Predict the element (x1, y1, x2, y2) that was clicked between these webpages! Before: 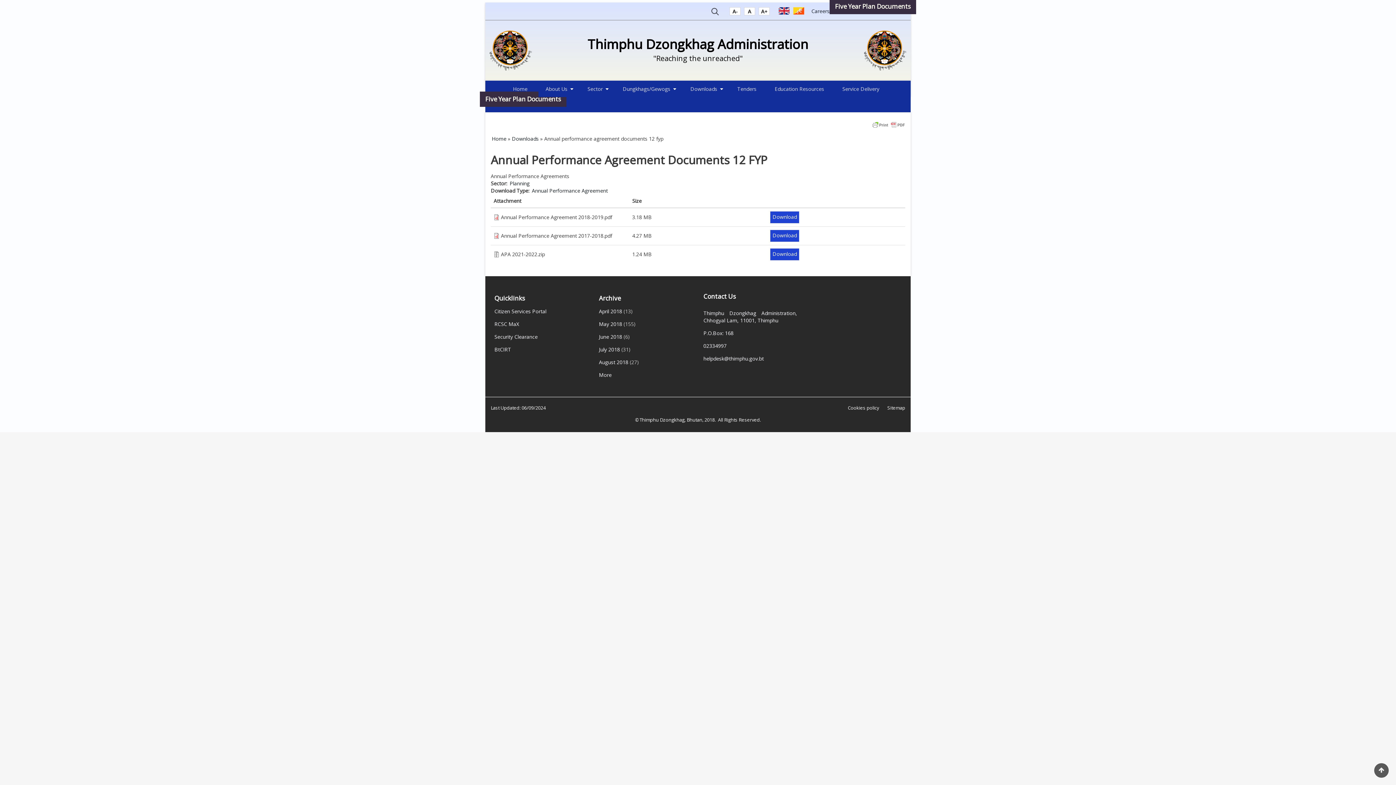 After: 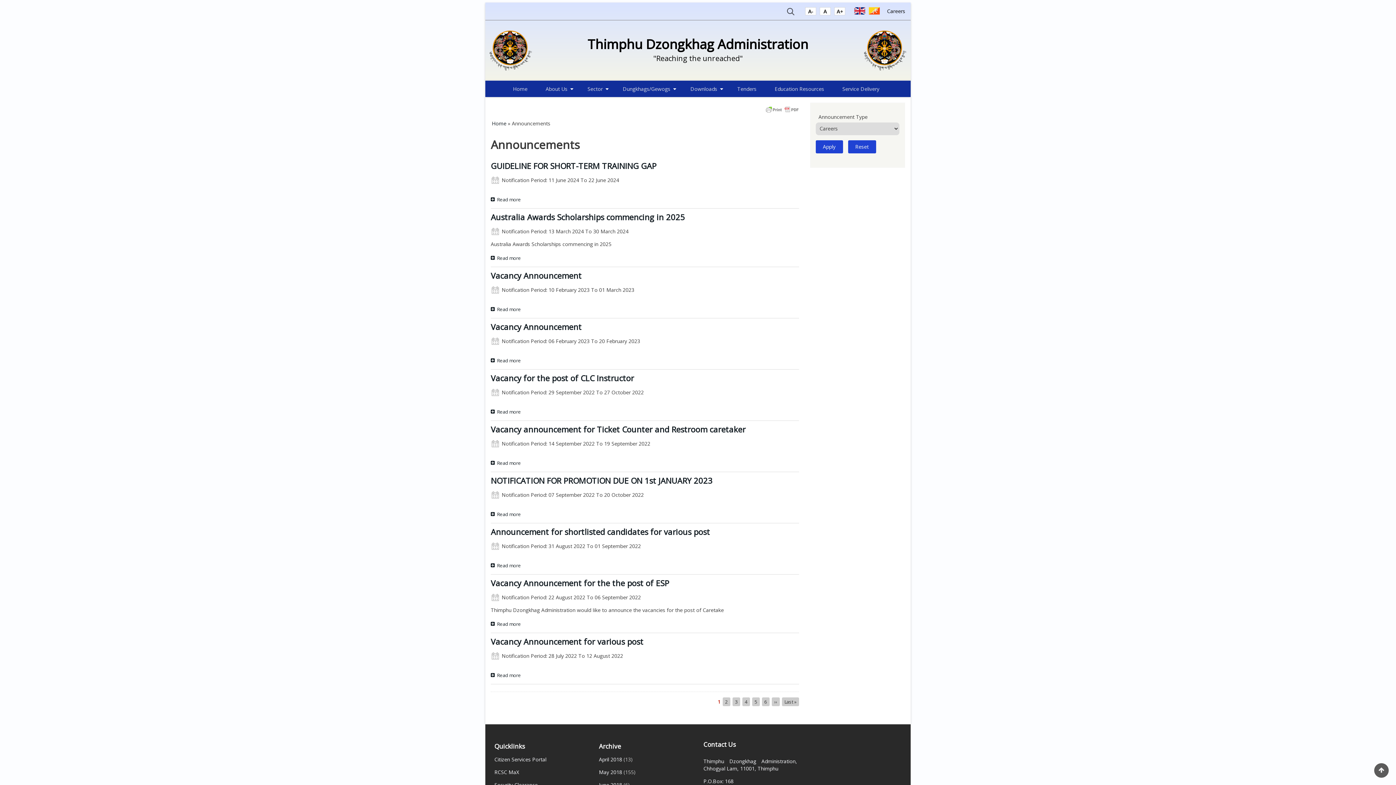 Action: bbox: (811, 7, 829, 14) label: Careers